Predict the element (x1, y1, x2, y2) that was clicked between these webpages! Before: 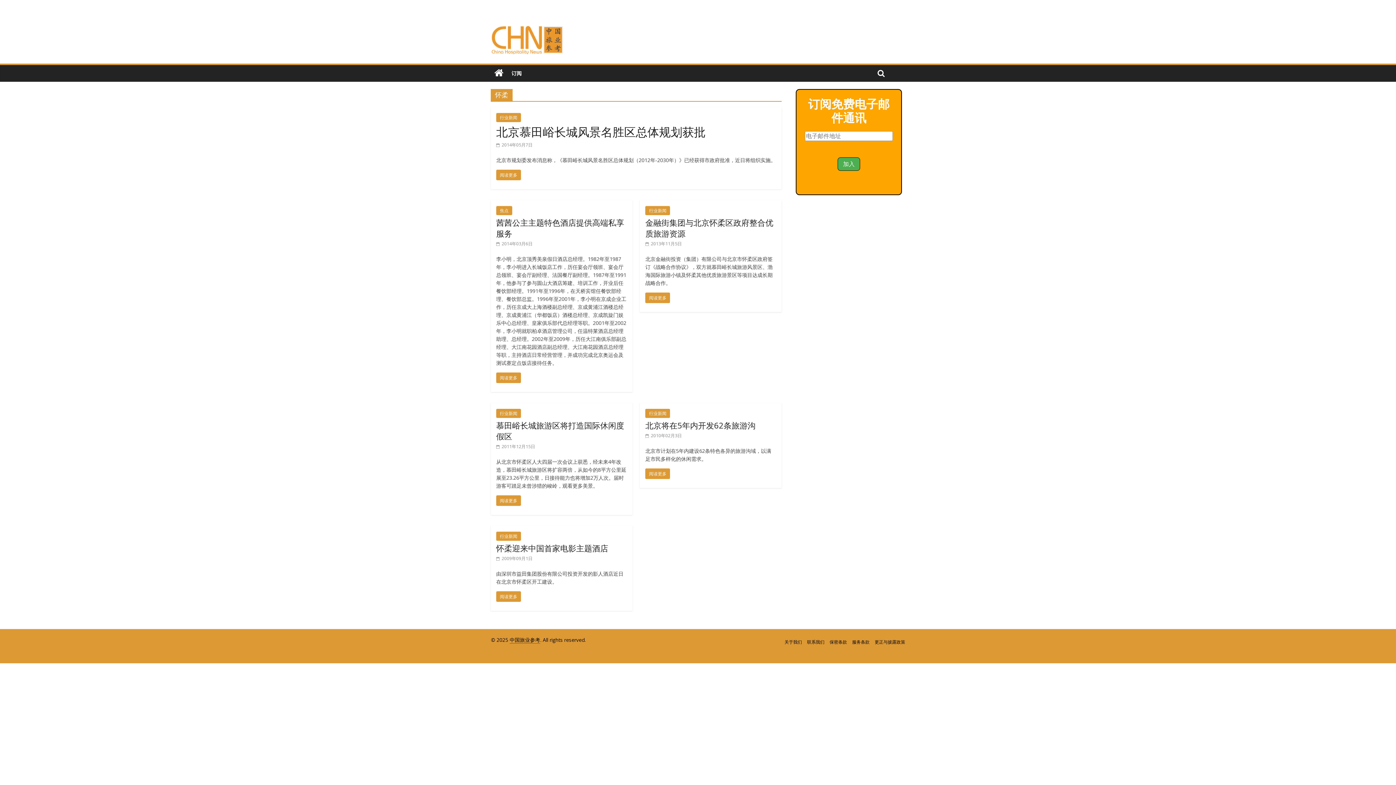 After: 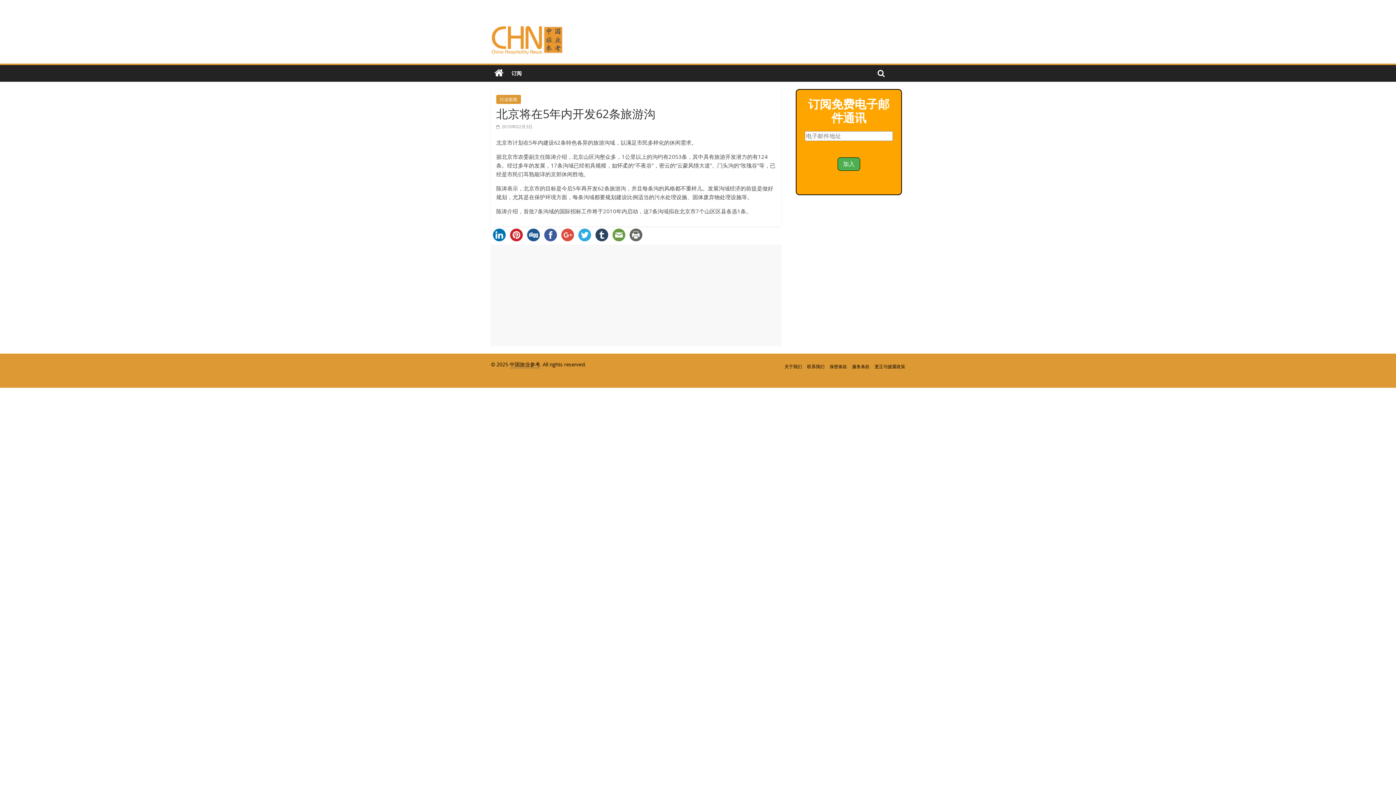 Action: bbox: (645, 432, 681, 438) label:  2010年02月3日